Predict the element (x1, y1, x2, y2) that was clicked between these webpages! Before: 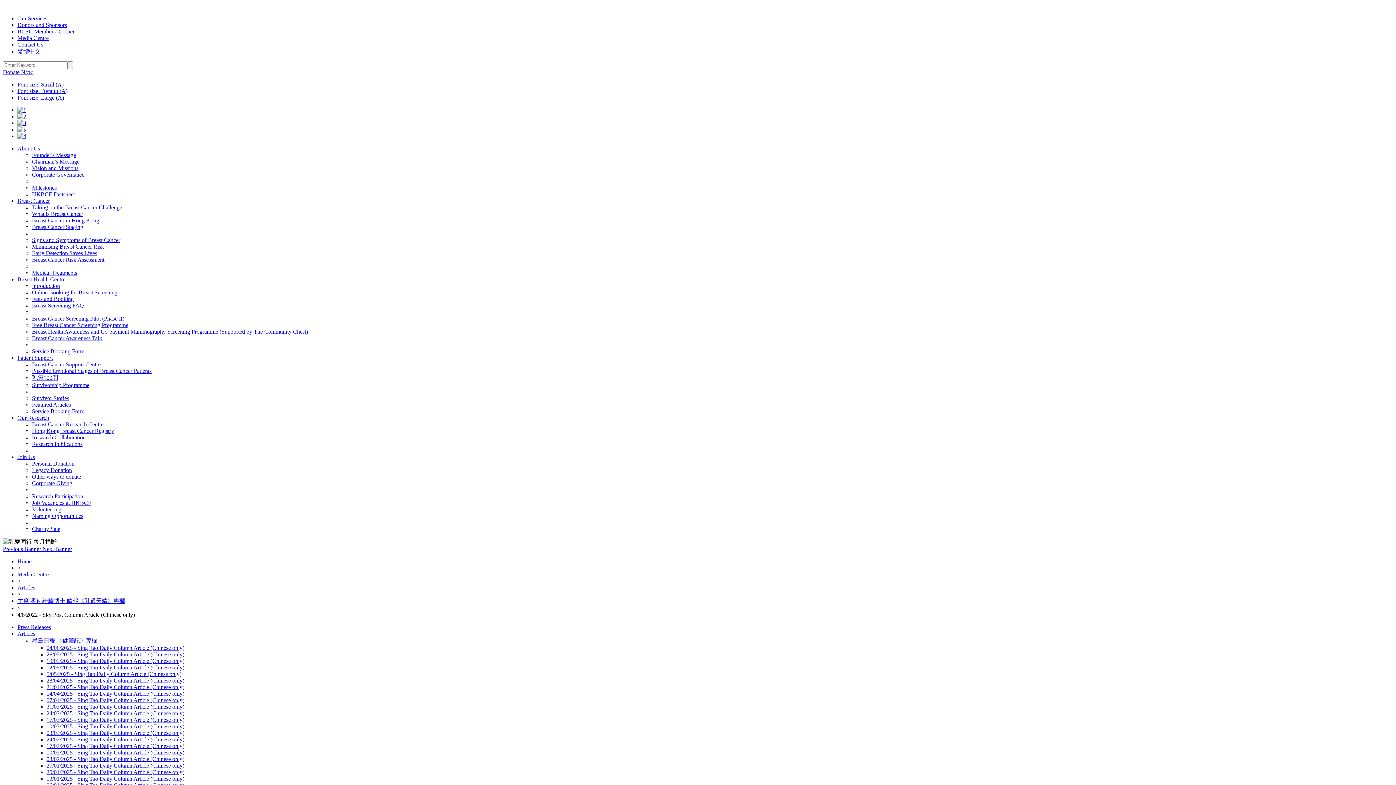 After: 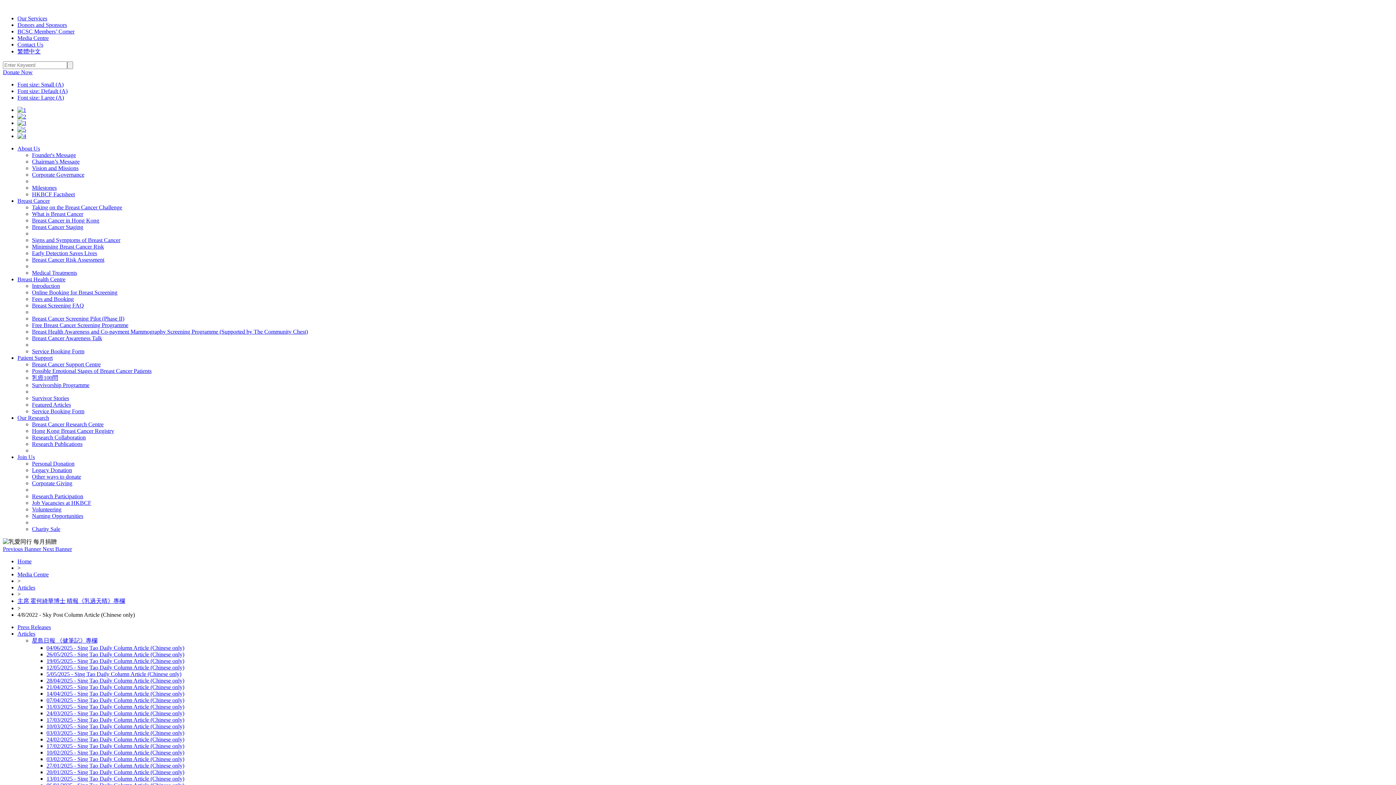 Action: bbox: (17, 133, 26, 139)